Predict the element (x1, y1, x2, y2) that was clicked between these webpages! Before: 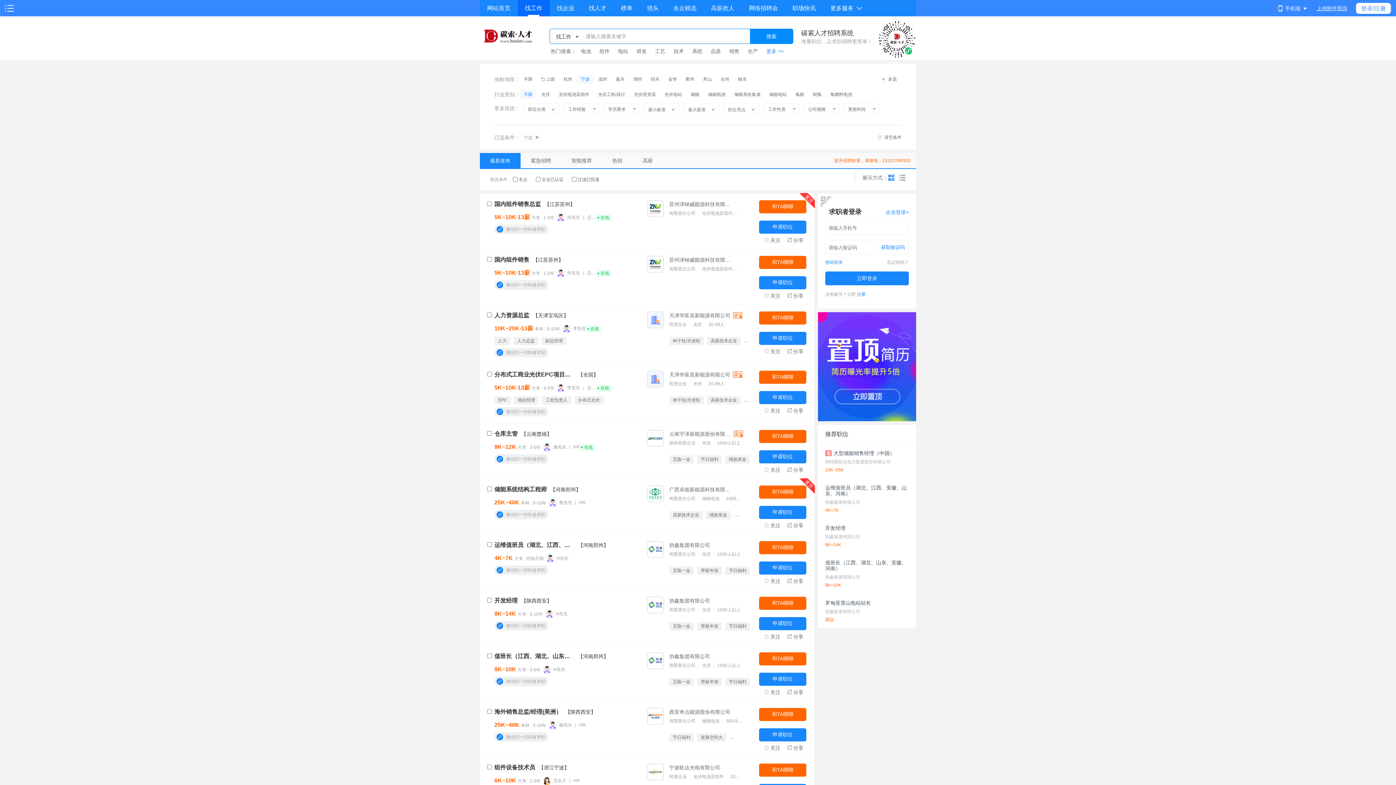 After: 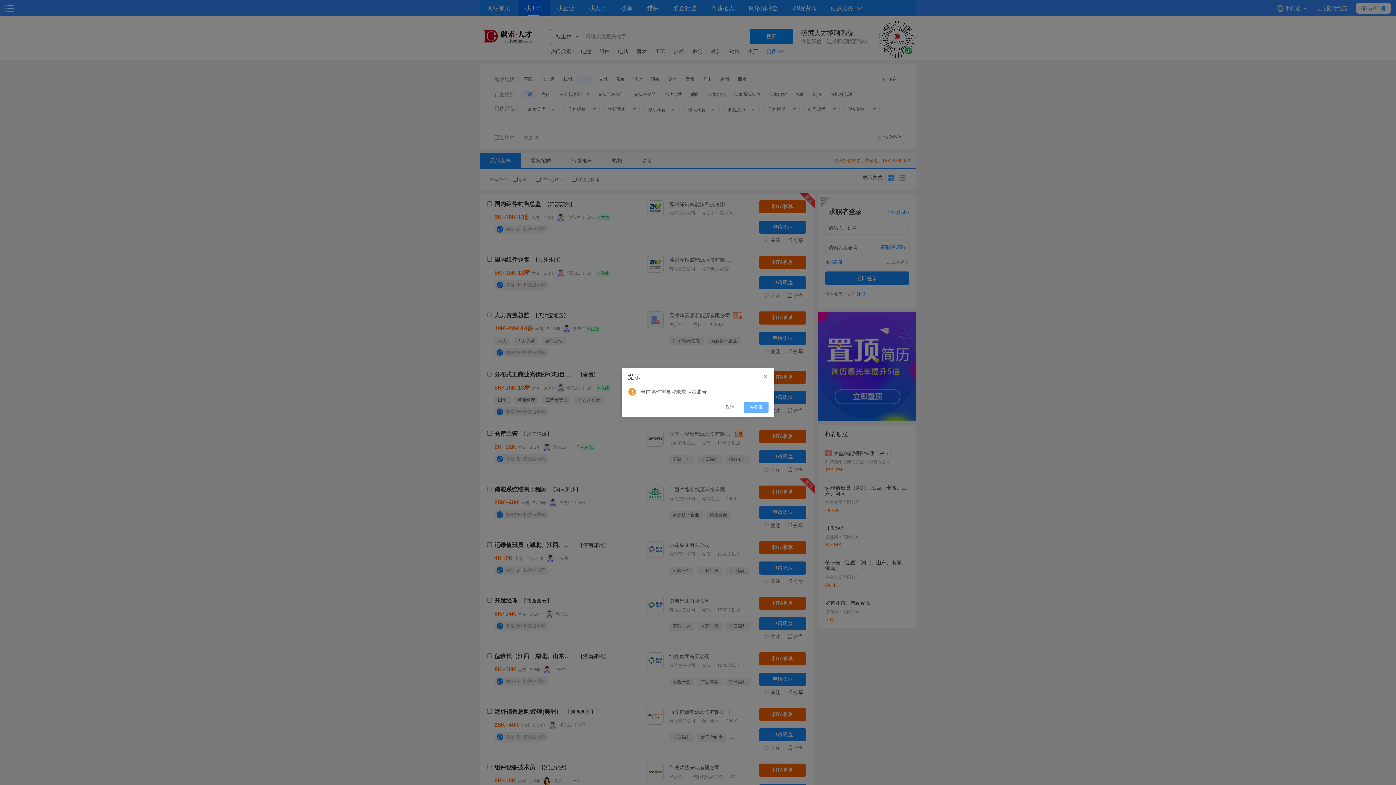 Action: bbox: (759, 391, 806, 404) label: 申请职位